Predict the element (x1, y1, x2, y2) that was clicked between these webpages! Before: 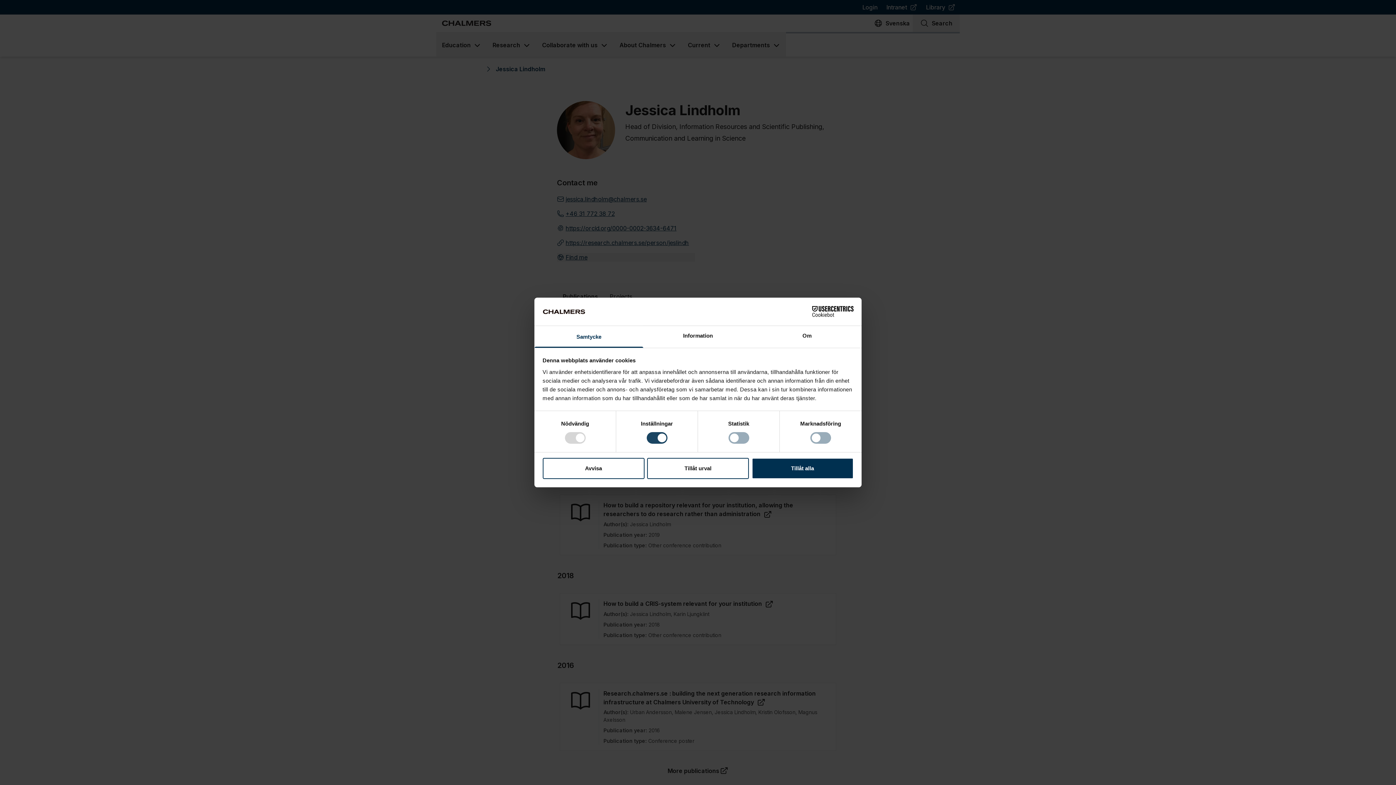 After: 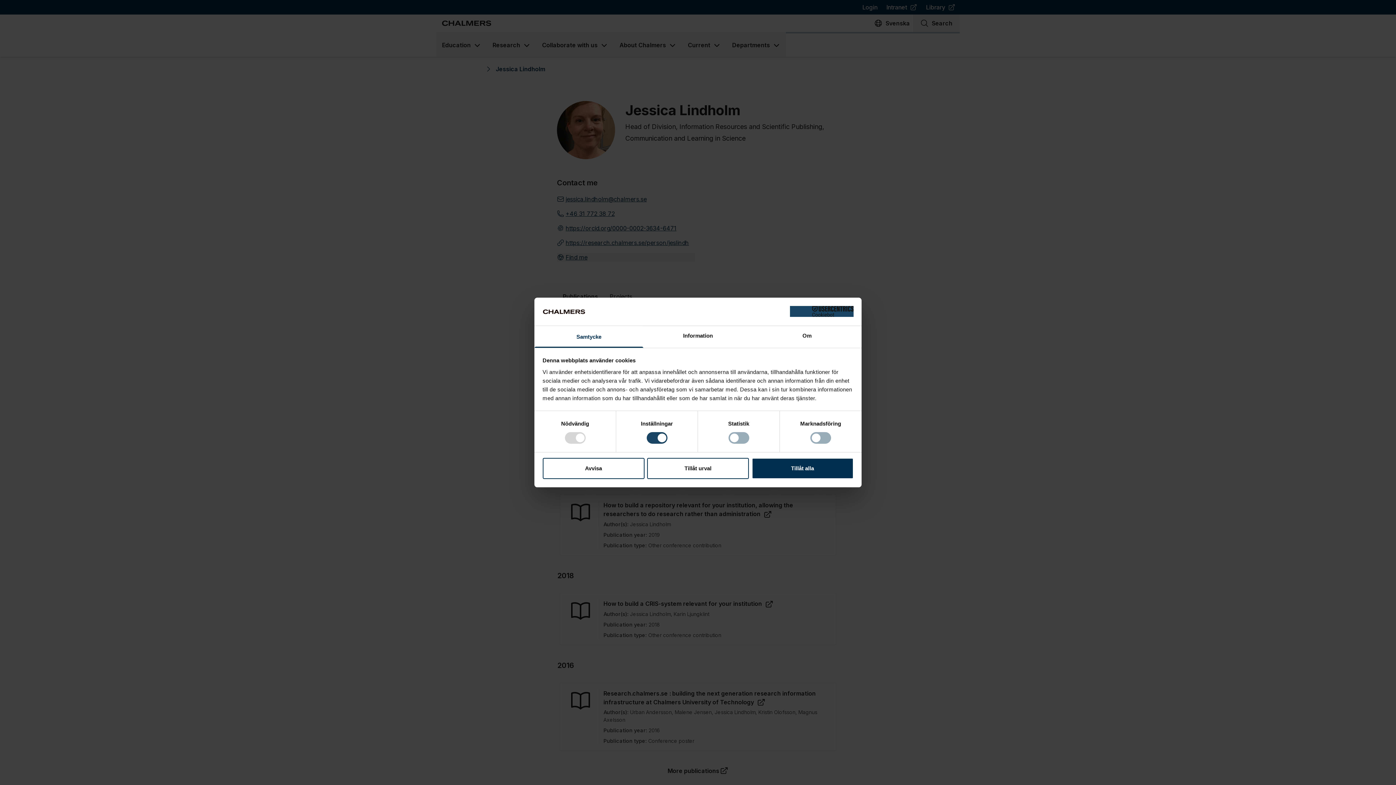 Action: label: Cookiebot - opens in a new window bbox: (790, 306, 853, 317)